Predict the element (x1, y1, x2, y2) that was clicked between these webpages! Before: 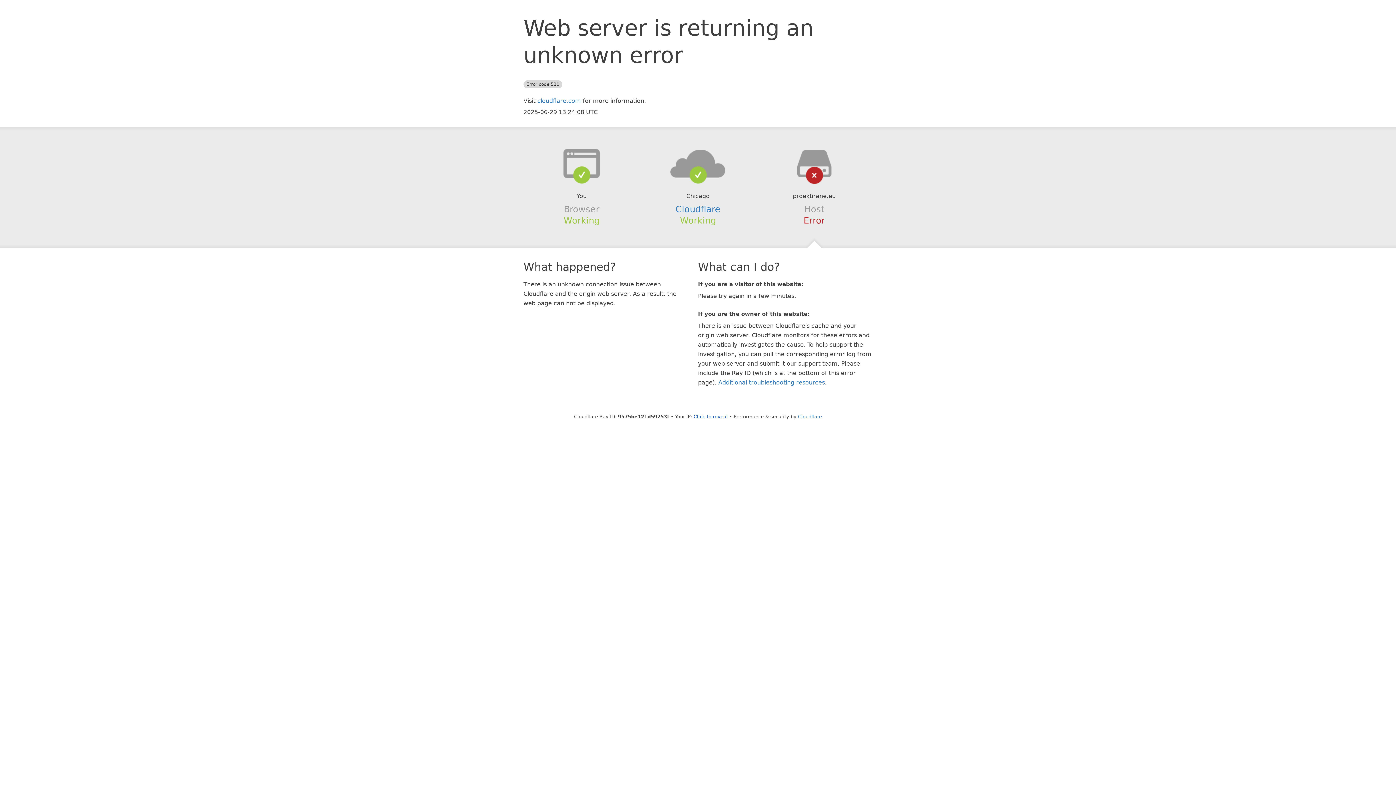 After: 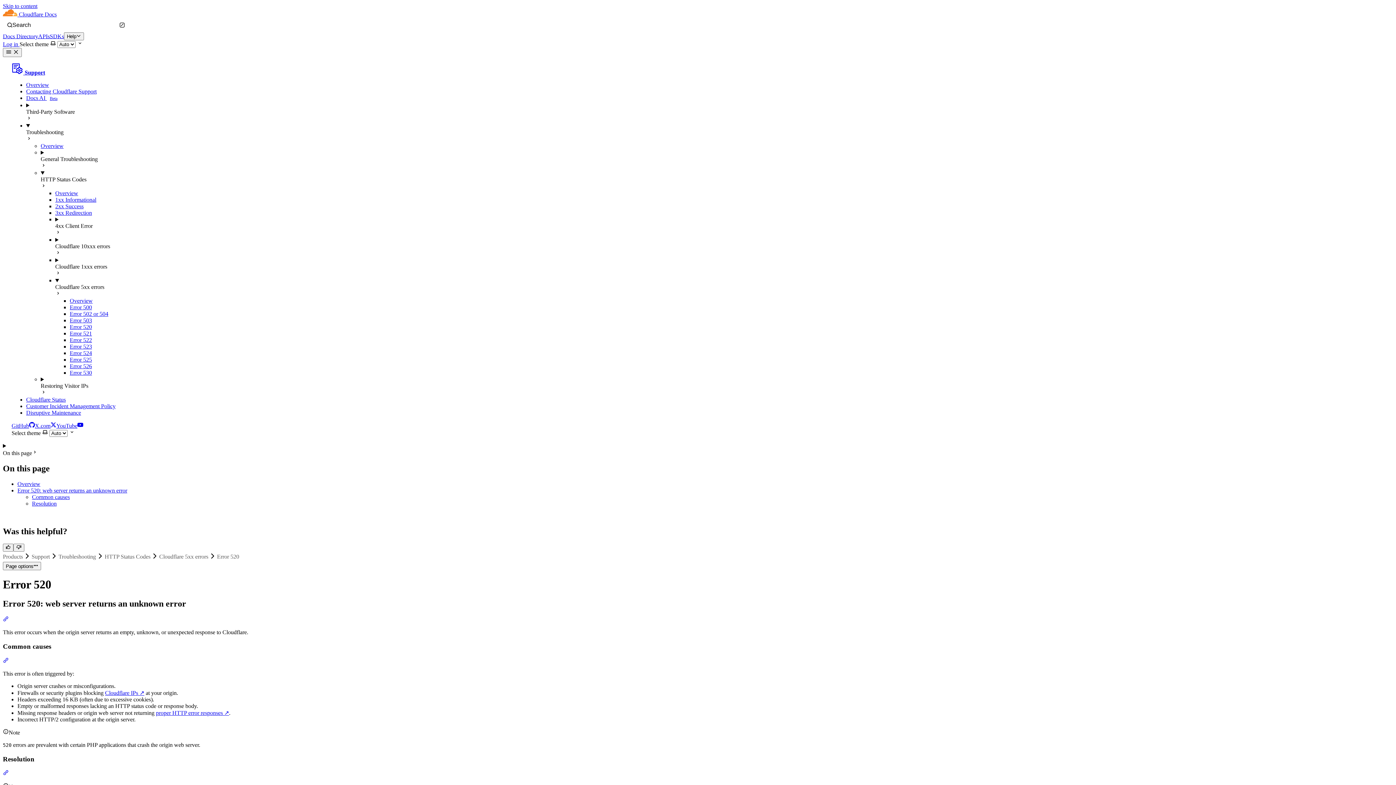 Action: bbox: (718, 379, 825, 386) label: Additional troubleshooting resources